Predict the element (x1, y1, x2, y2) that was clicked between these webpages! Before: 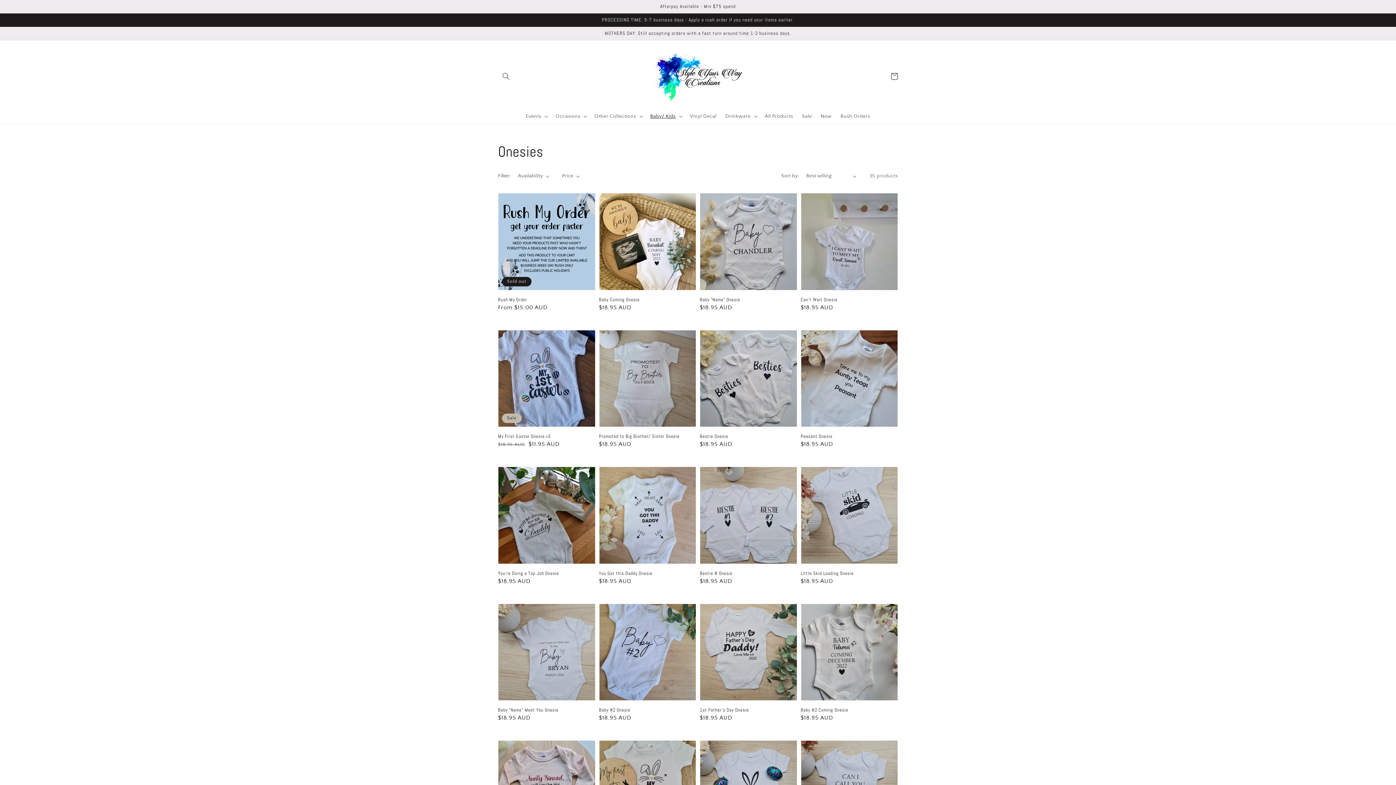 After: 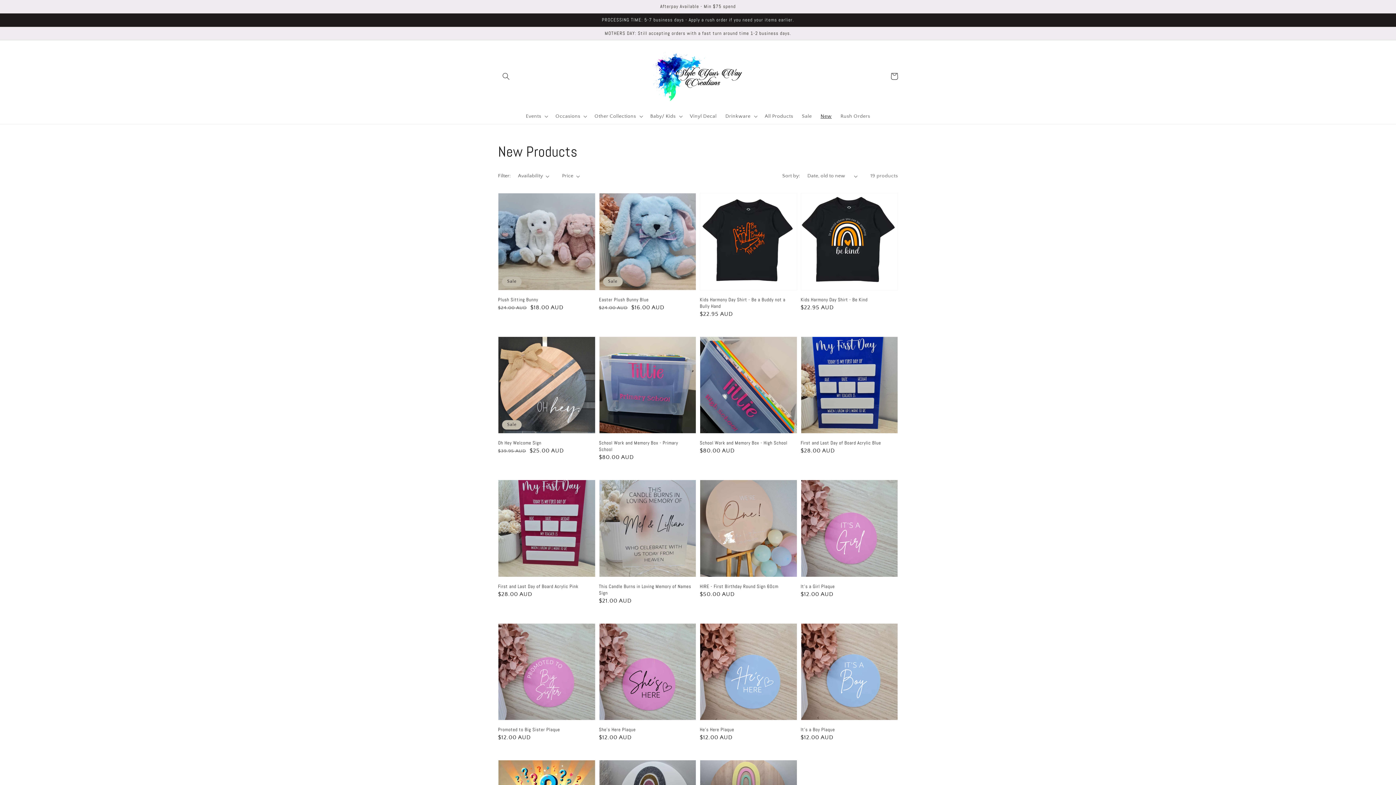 Action: bbox: (816, 108, 836, 124) label: New